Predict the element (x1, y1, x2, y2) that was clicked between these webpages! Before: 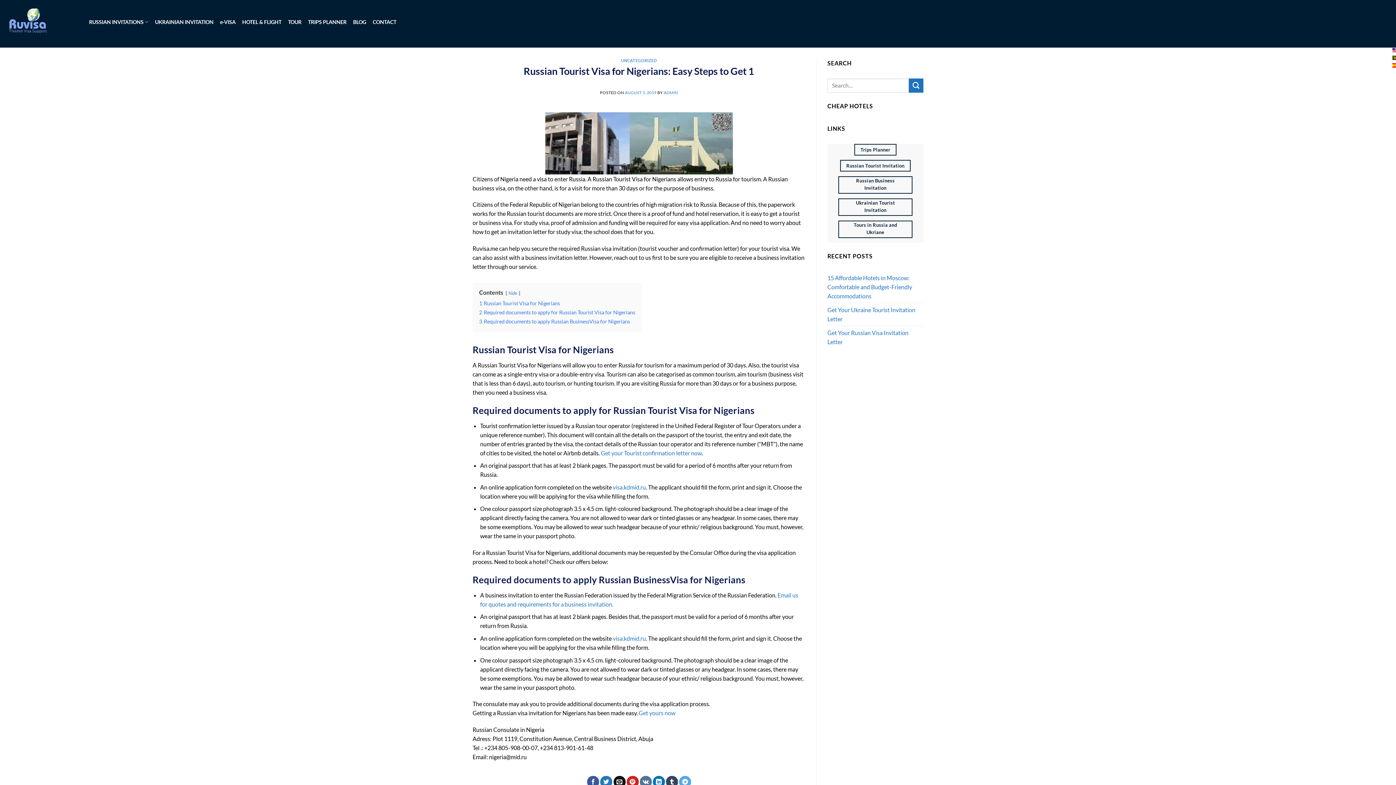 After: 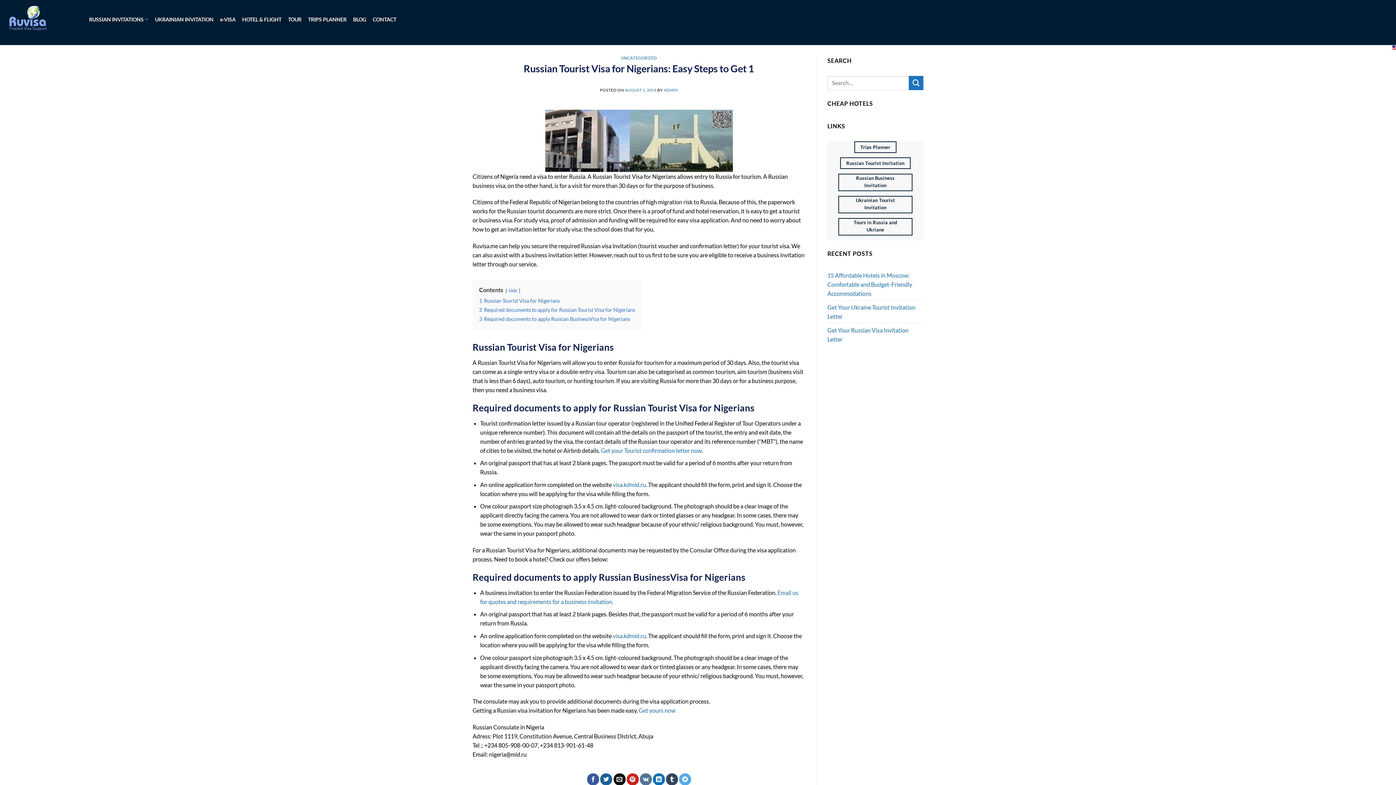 Action: label: Share on Twitter bbox: (600, 776, 612, 788)